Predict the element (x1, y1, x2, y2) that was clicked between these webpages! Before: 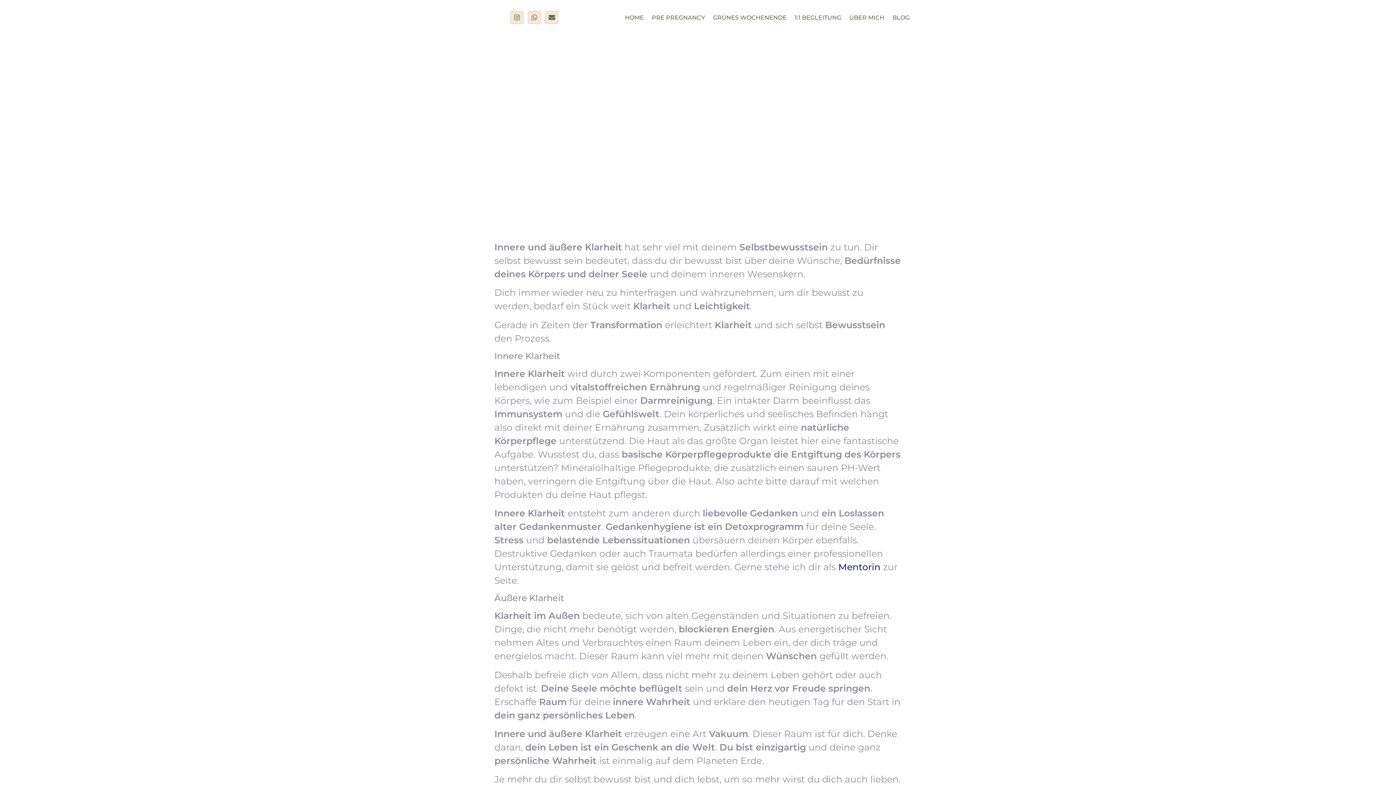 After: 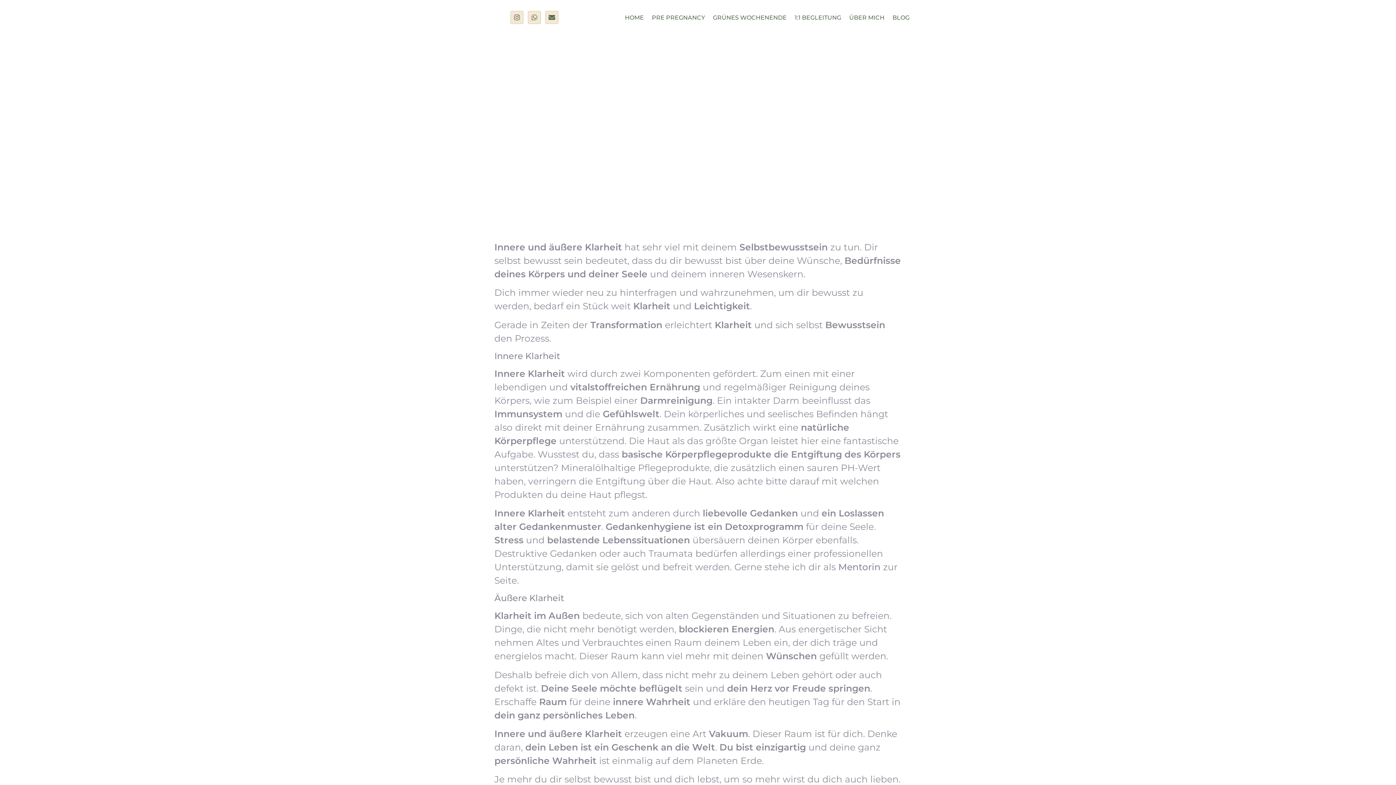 Action: bbox: (838, 561, 880, 572) label: Mentorin